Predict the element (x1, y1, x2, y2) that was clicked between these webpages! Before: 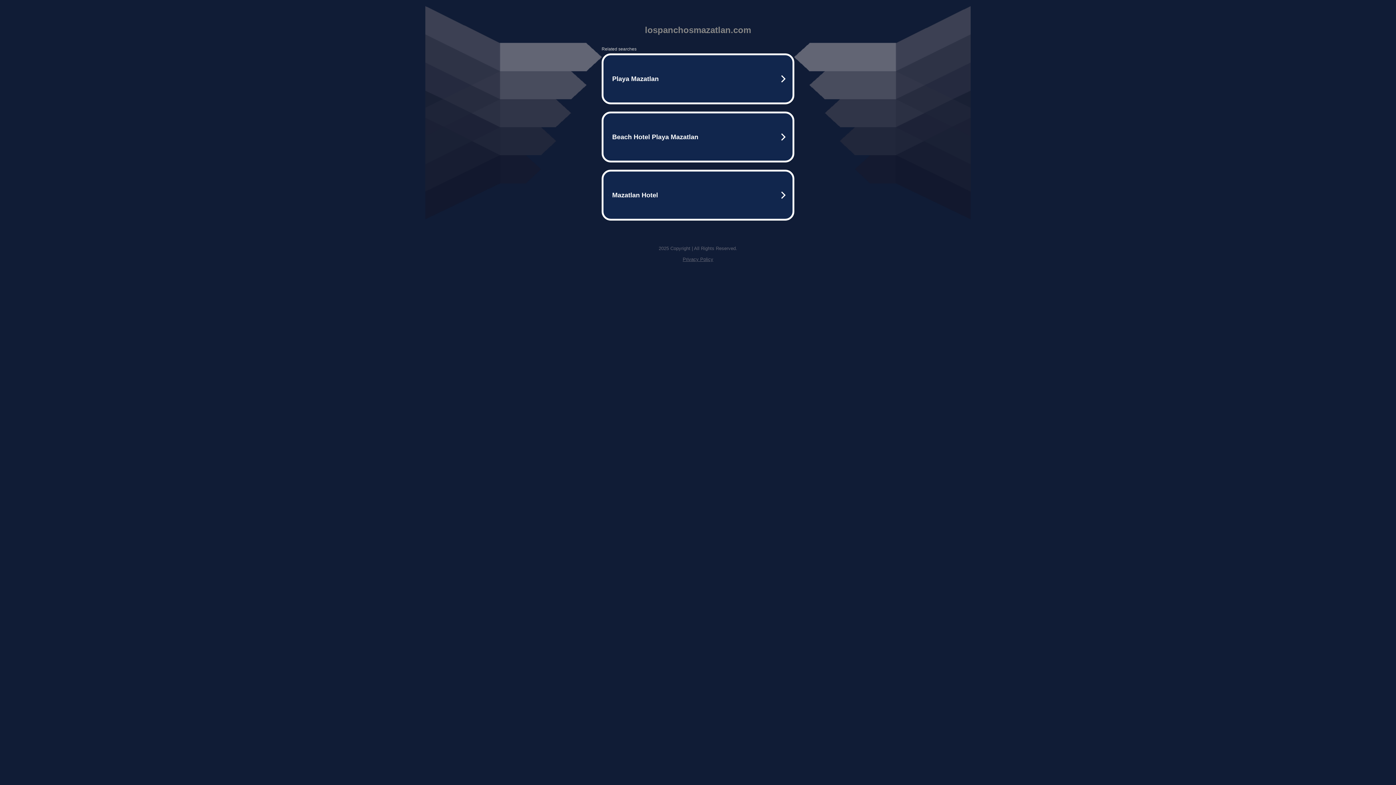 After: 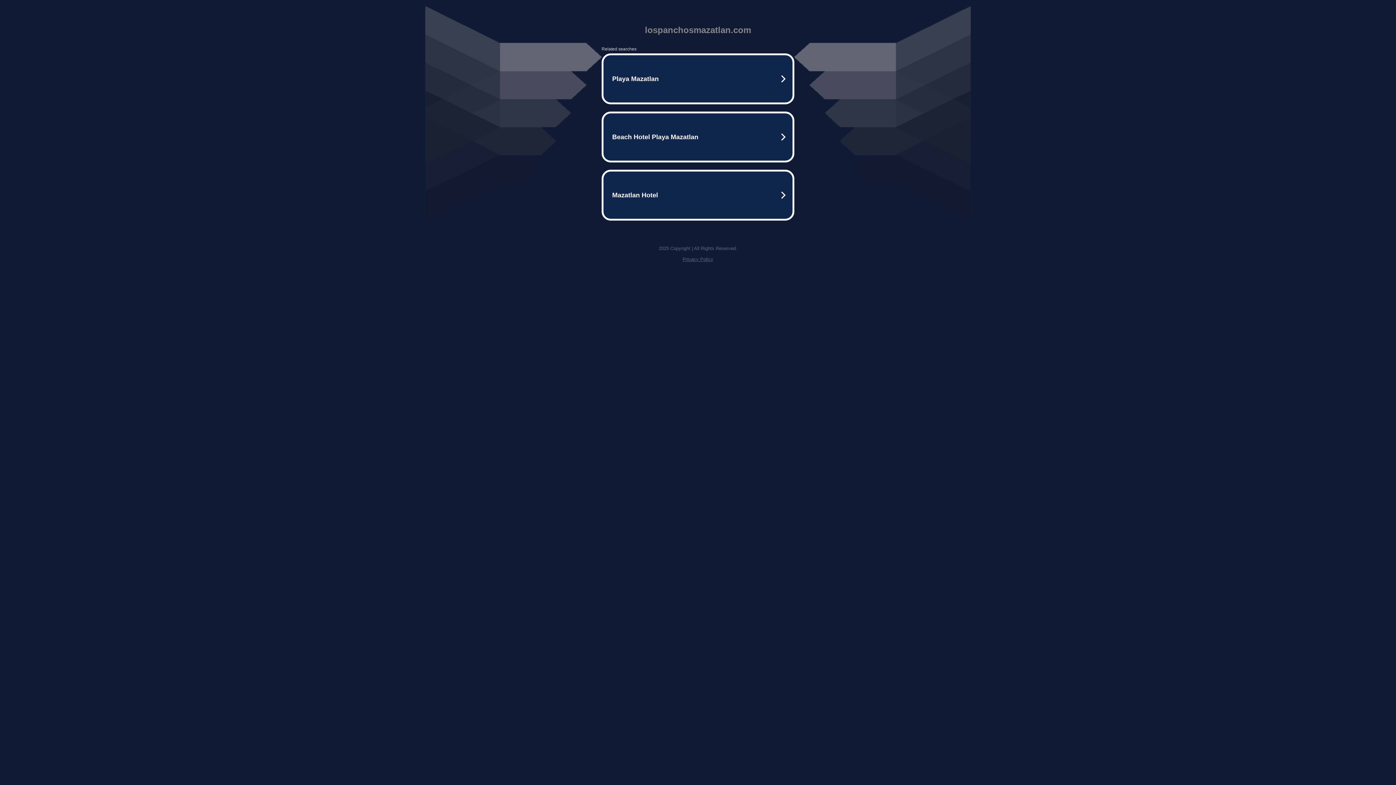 Action: label: Privacy Policy bbox: (682, 256, 713, 262)